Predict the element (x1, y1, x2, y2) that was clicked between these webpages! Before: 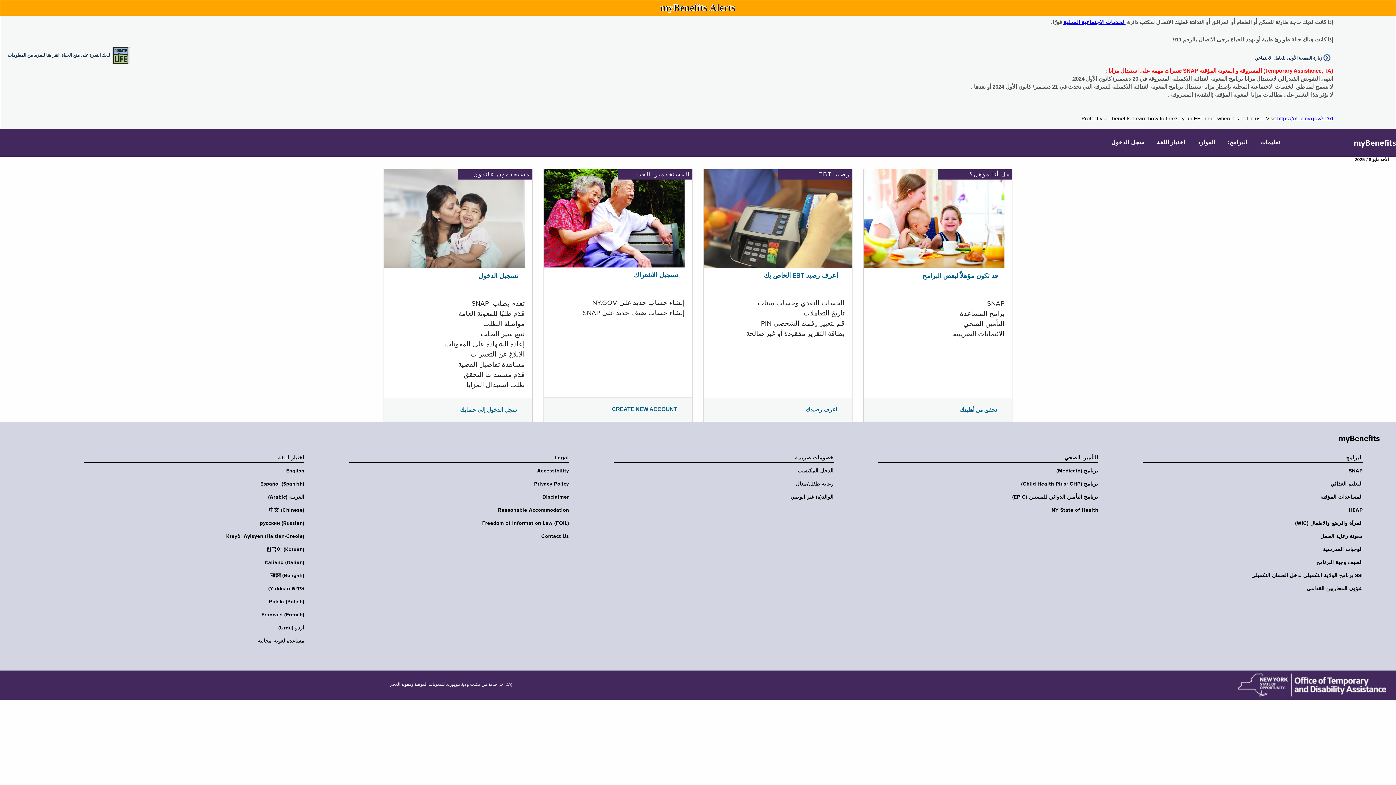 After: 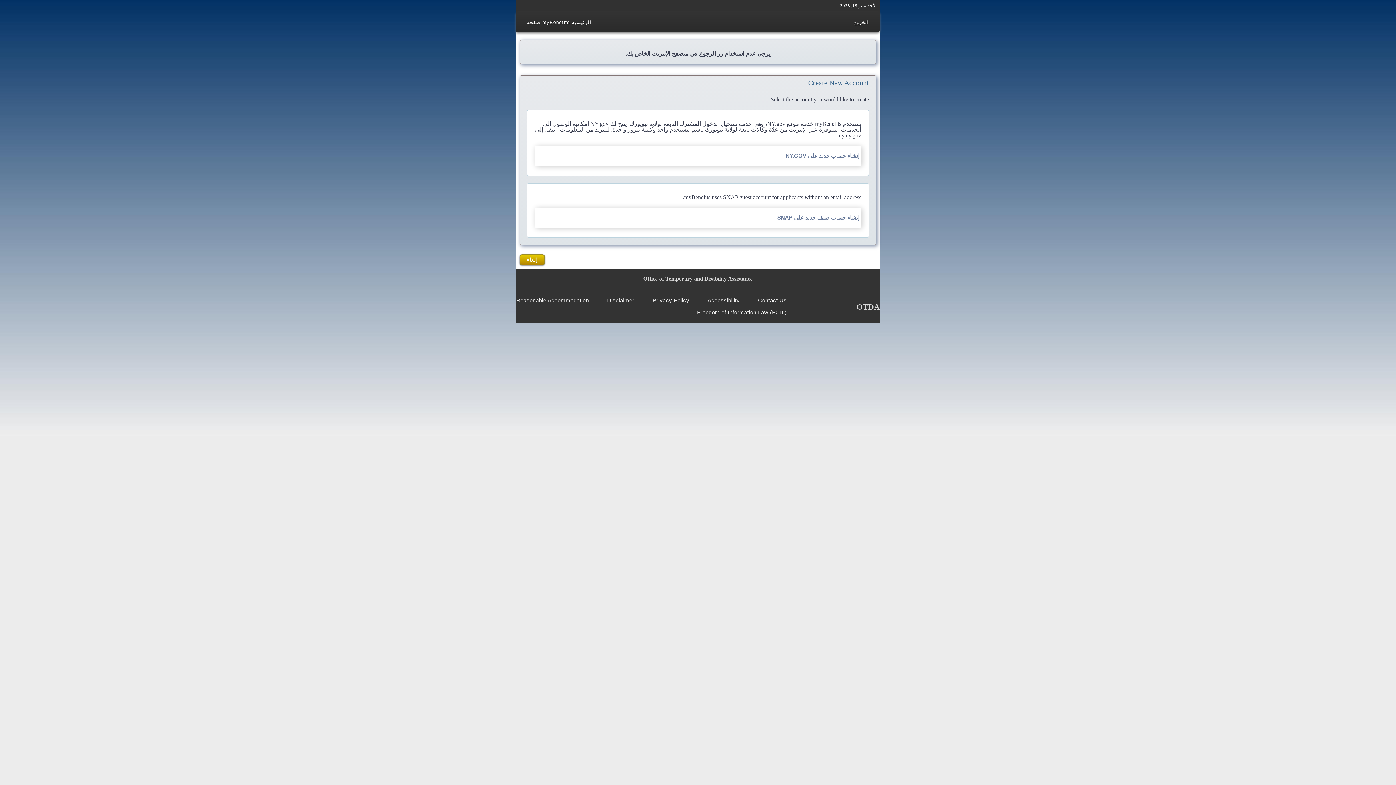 Action: label: تسجيل الاشتراك bbox: (633, 272, 678, 279)